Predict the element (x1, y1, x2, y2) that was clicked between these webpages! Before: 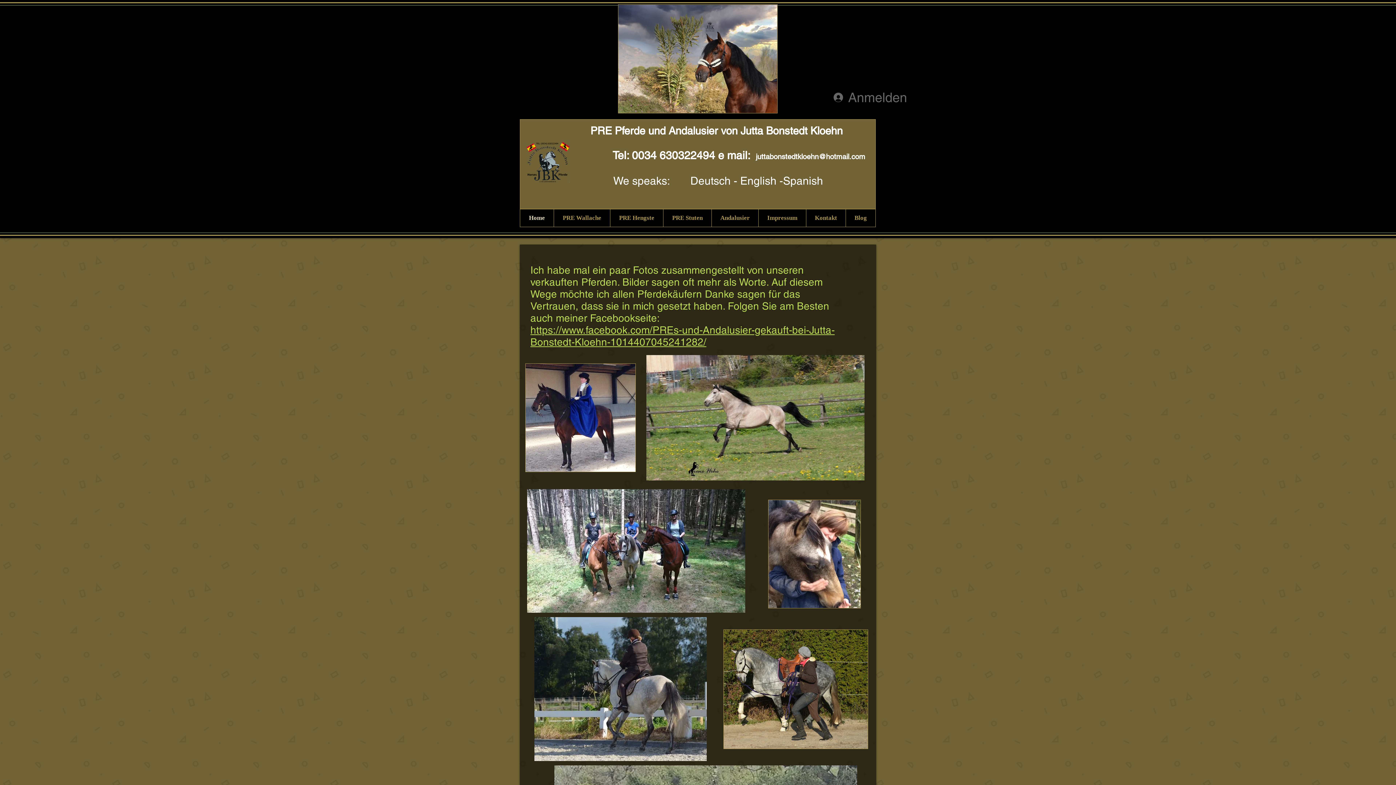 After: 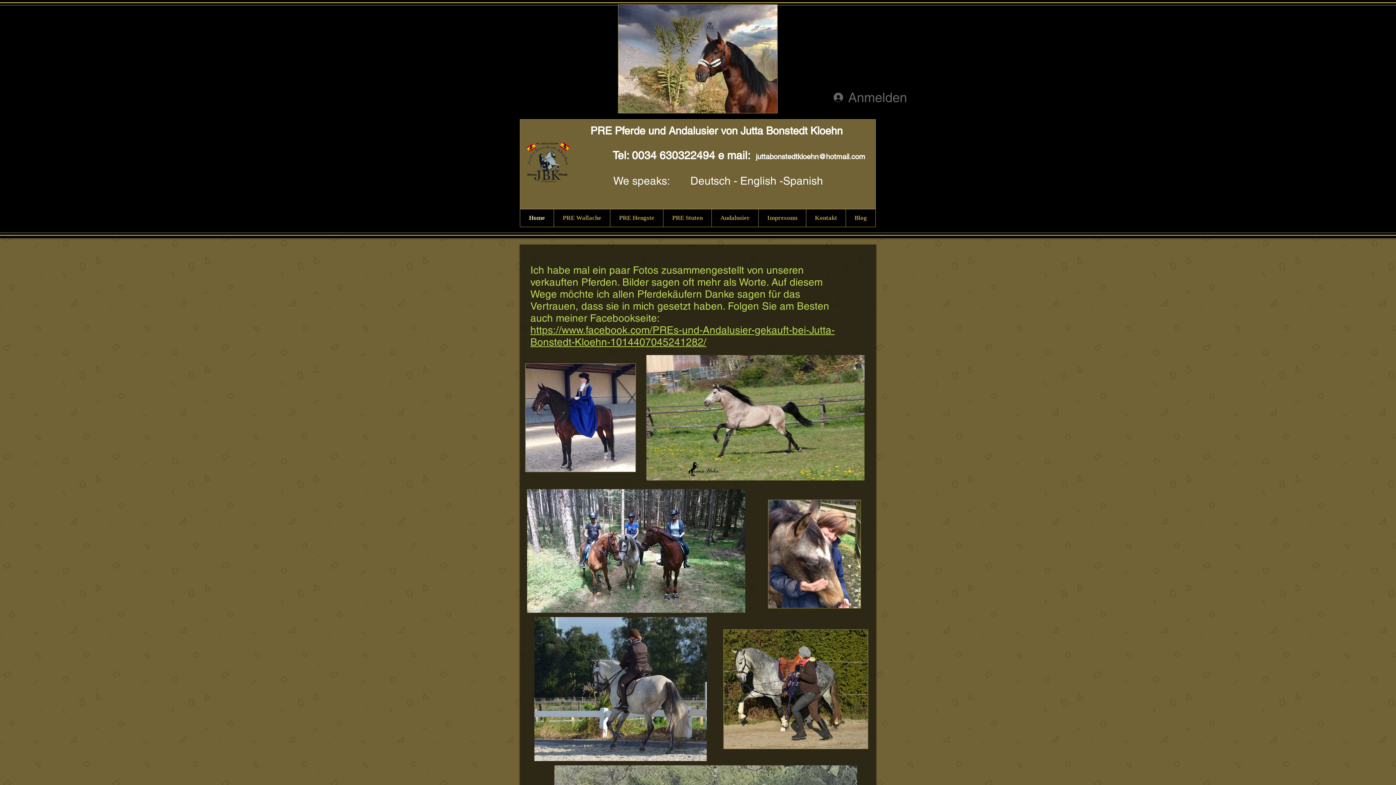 Action: bbox: (530, 324, 834, 348) label: https://www.facebook.com/PREs-und-Andalusier-gekauft-bei-Jutta-Bonstedt-Kloehn-1014407045241282/